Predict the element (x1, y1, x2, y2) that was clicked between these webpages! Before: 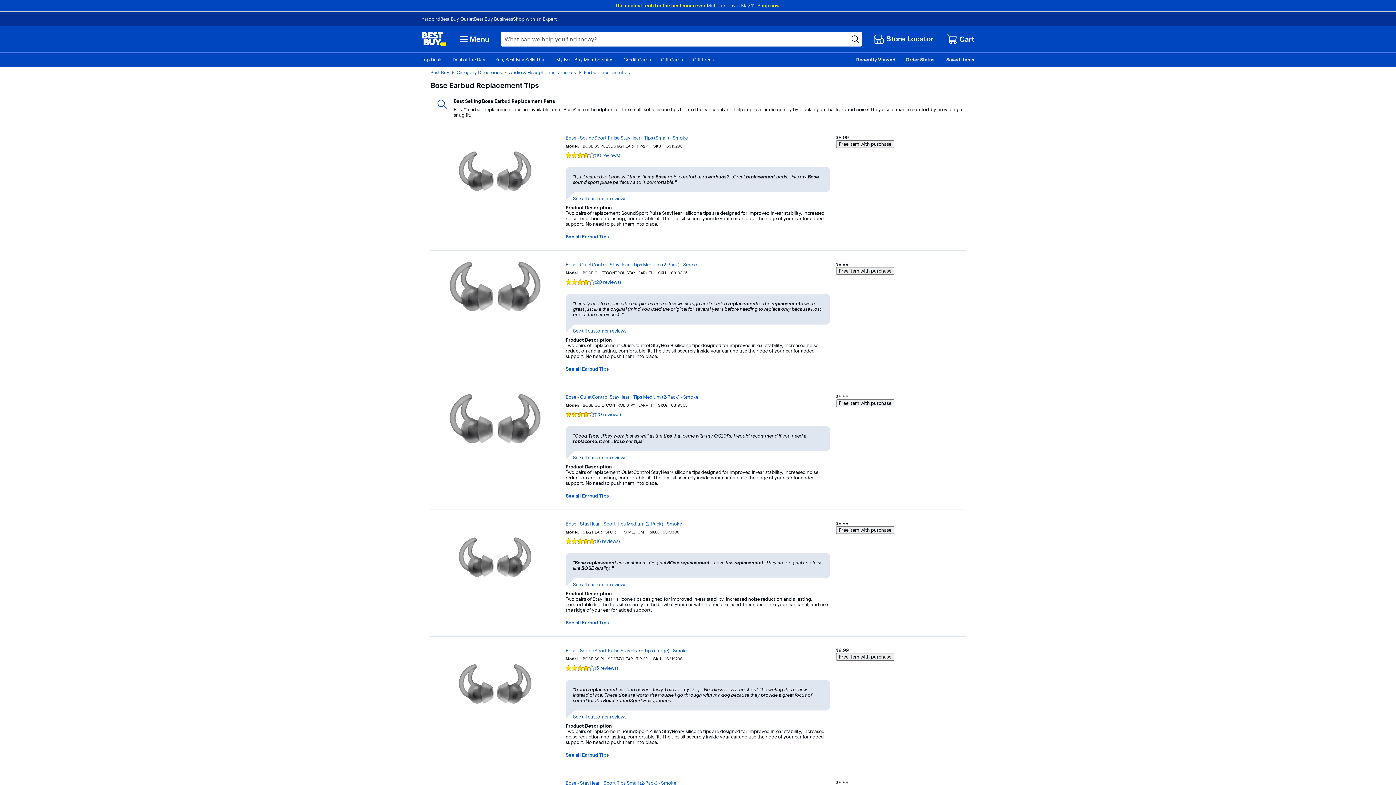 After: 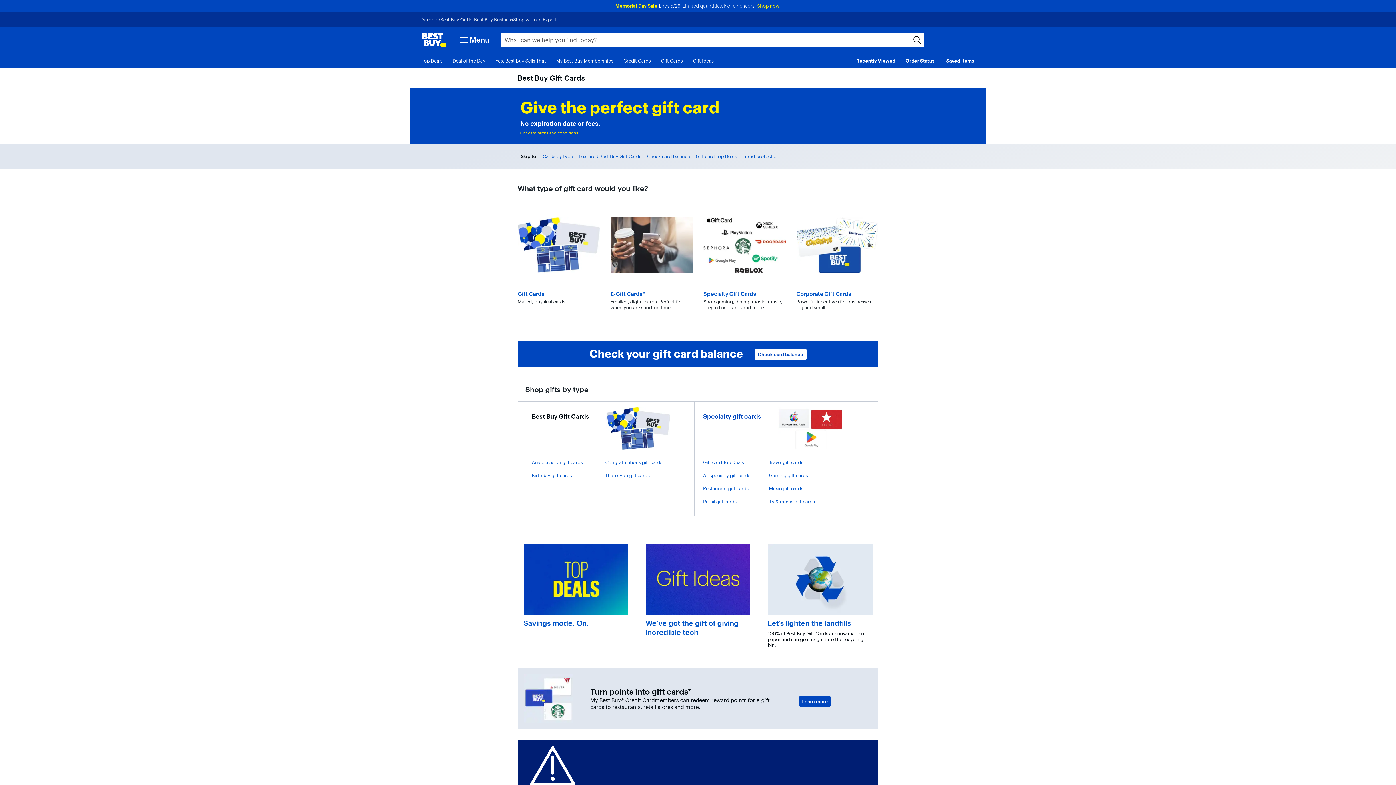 Action: label: Gift Cards bbox: (661, 56, 682, 62)